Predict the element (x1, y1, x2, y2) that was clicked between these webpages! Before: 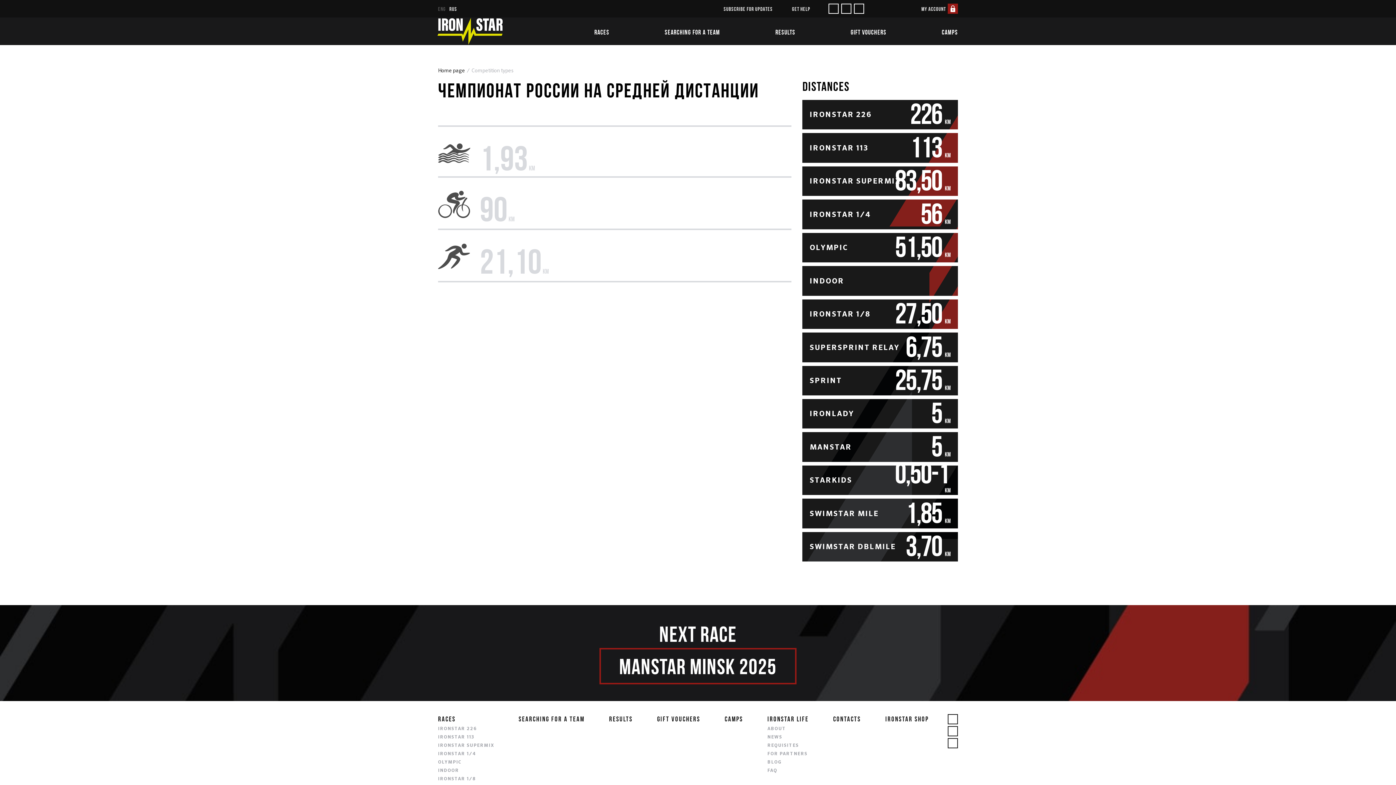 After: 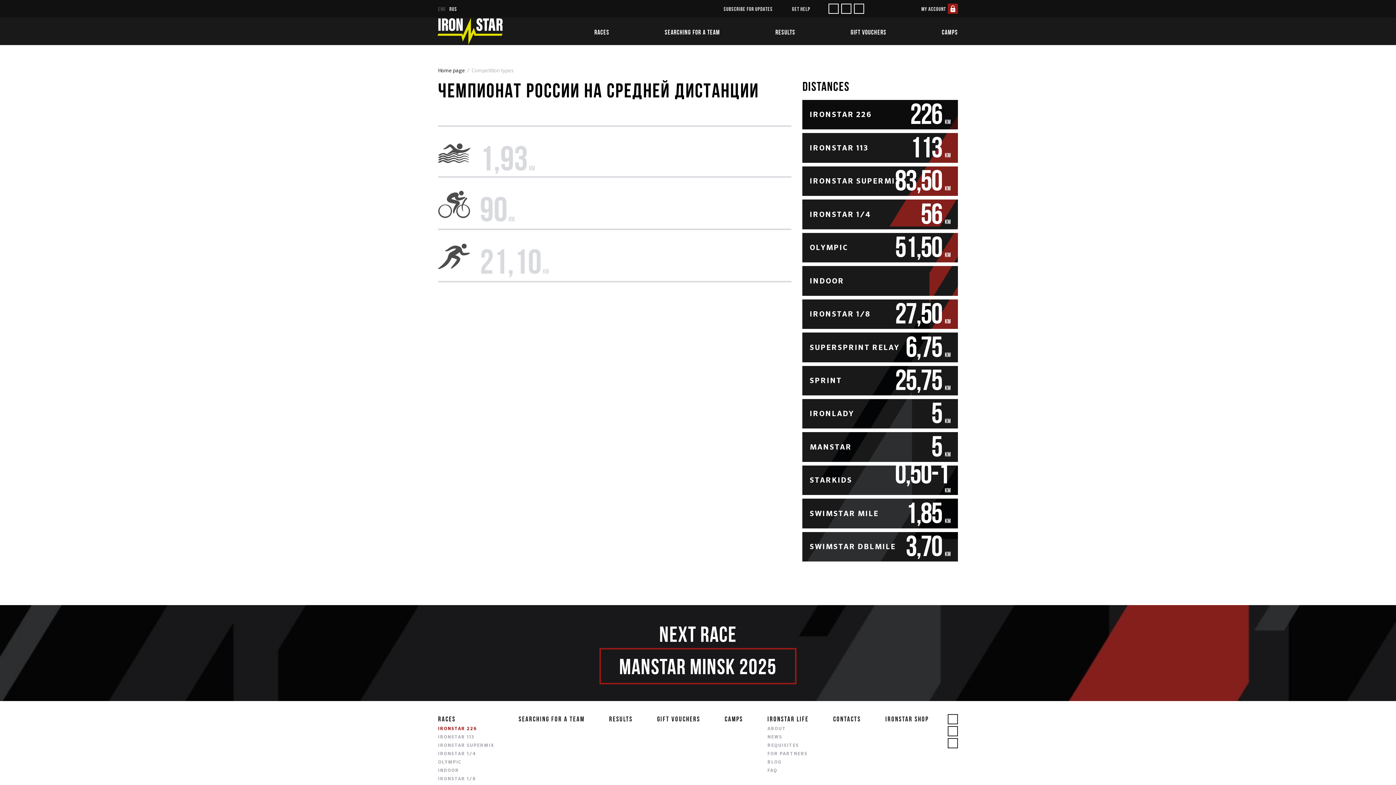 Action: bbox: (802, 100, 958, 133) label: IRONSTAR 226
226 km